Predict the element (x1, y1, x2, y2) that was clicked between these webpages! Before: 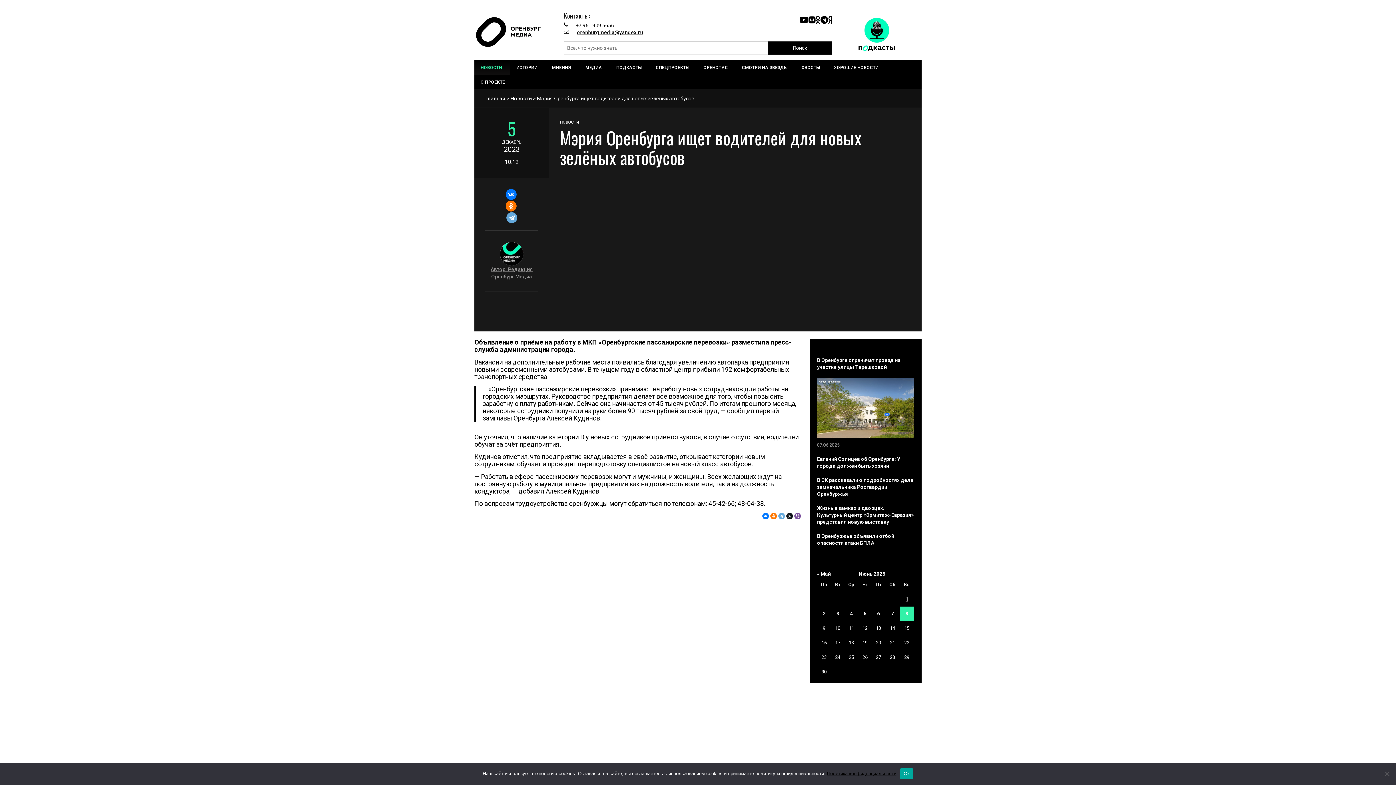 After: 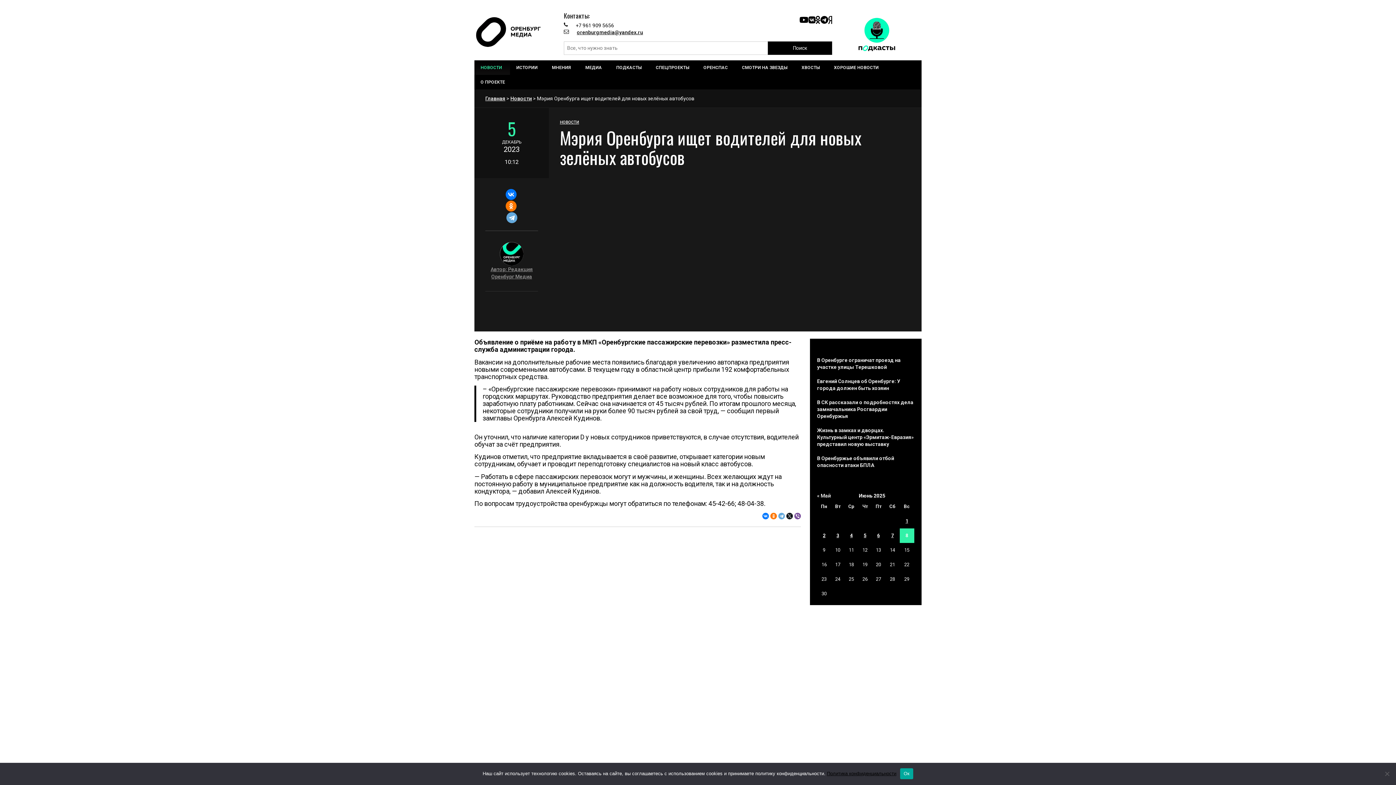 Action: bbox: (813, 353, 918, 374) label: В Оренбурге ограничат проезд на участке улицы Терешковой